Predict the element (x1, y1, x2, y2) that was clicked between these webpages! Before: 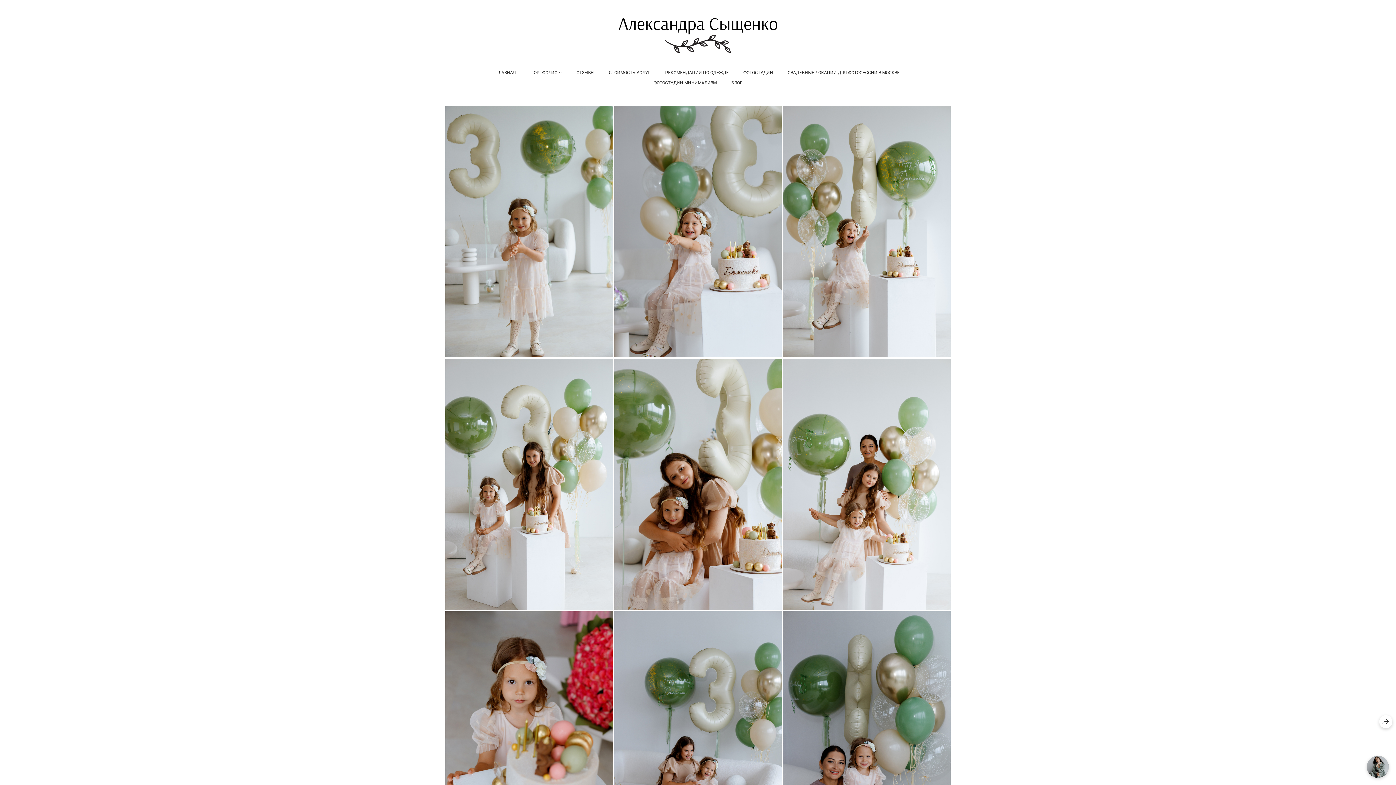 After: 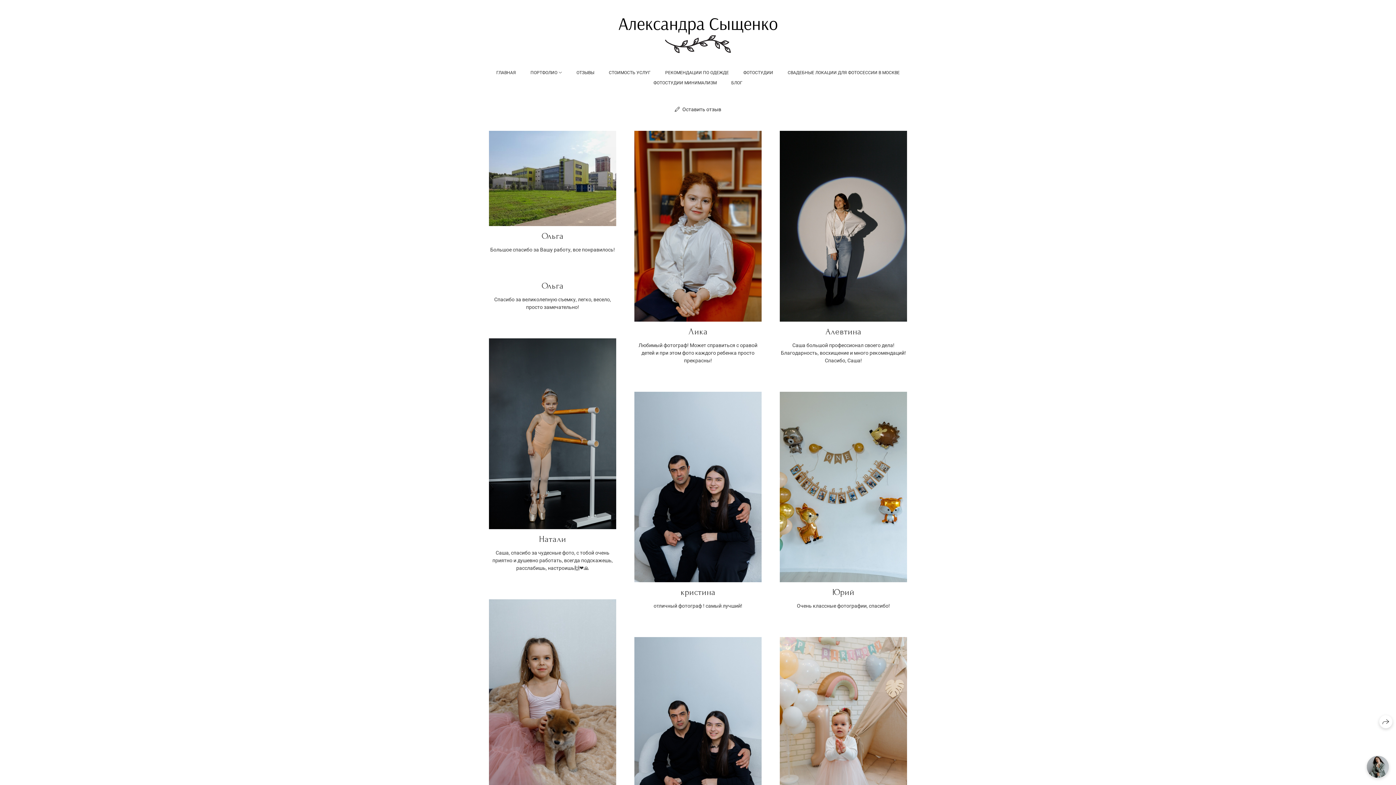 Action: label: ОТЗЫВЫ bbox: (576, 70, 594, 75)